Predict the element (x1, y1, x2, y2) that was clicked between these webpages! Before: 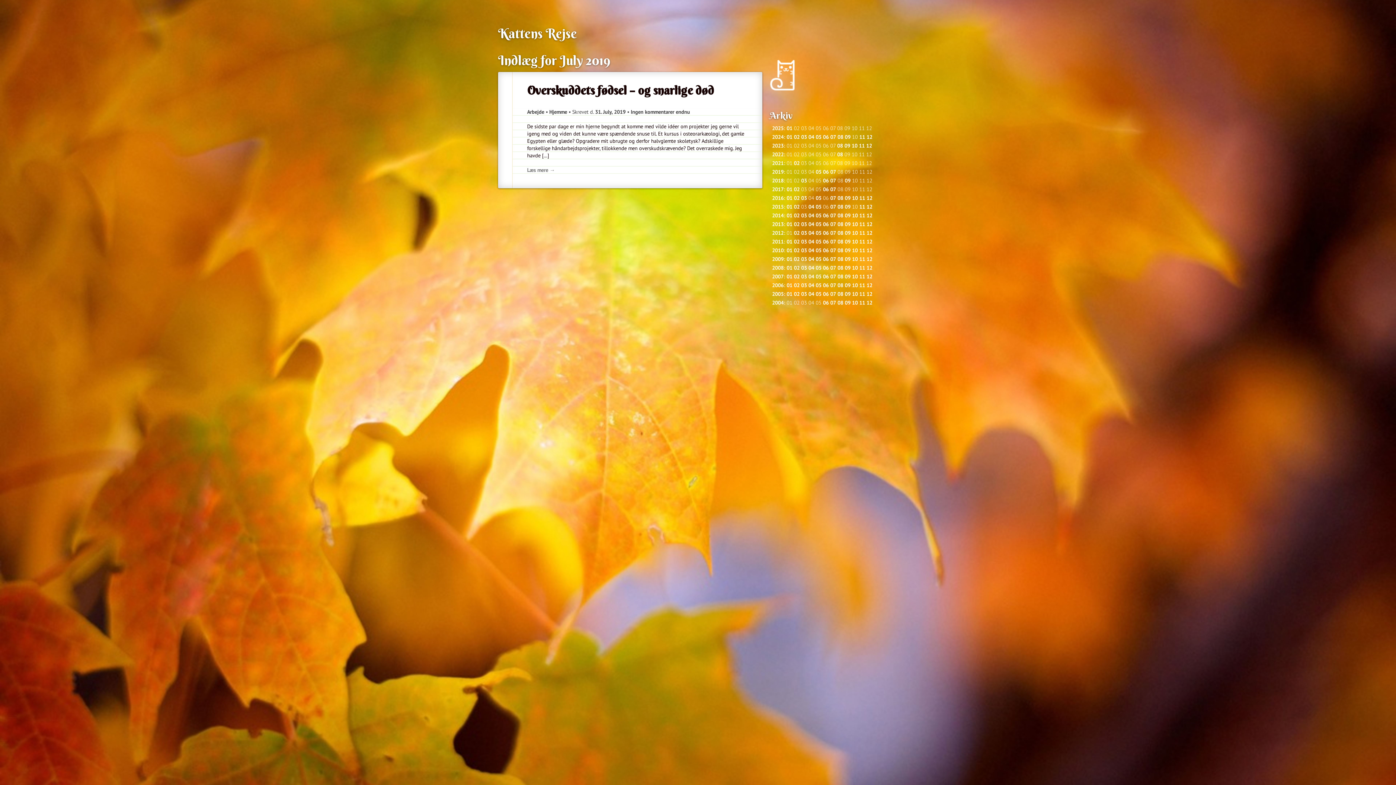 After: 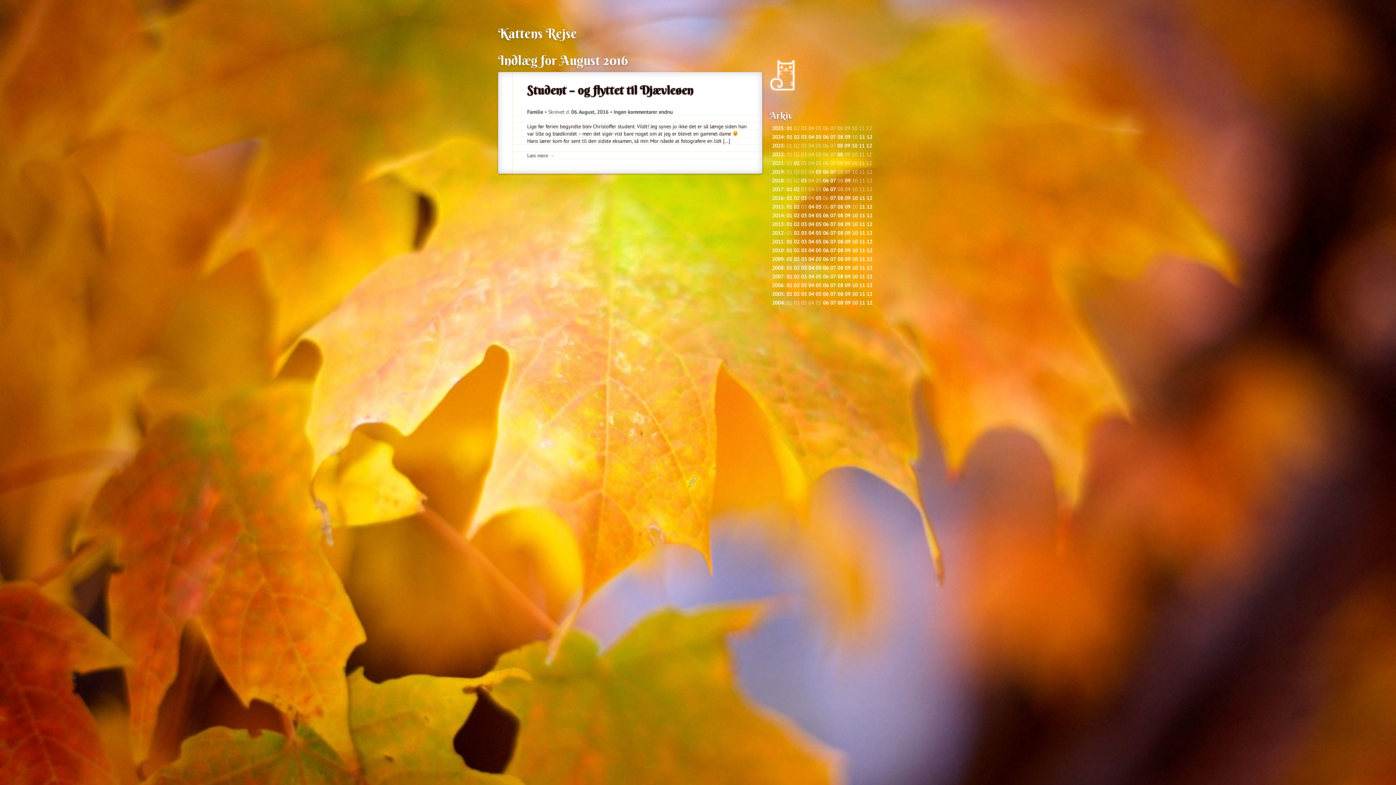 Action: bbox: (837, 194, 843, 201) label: 08